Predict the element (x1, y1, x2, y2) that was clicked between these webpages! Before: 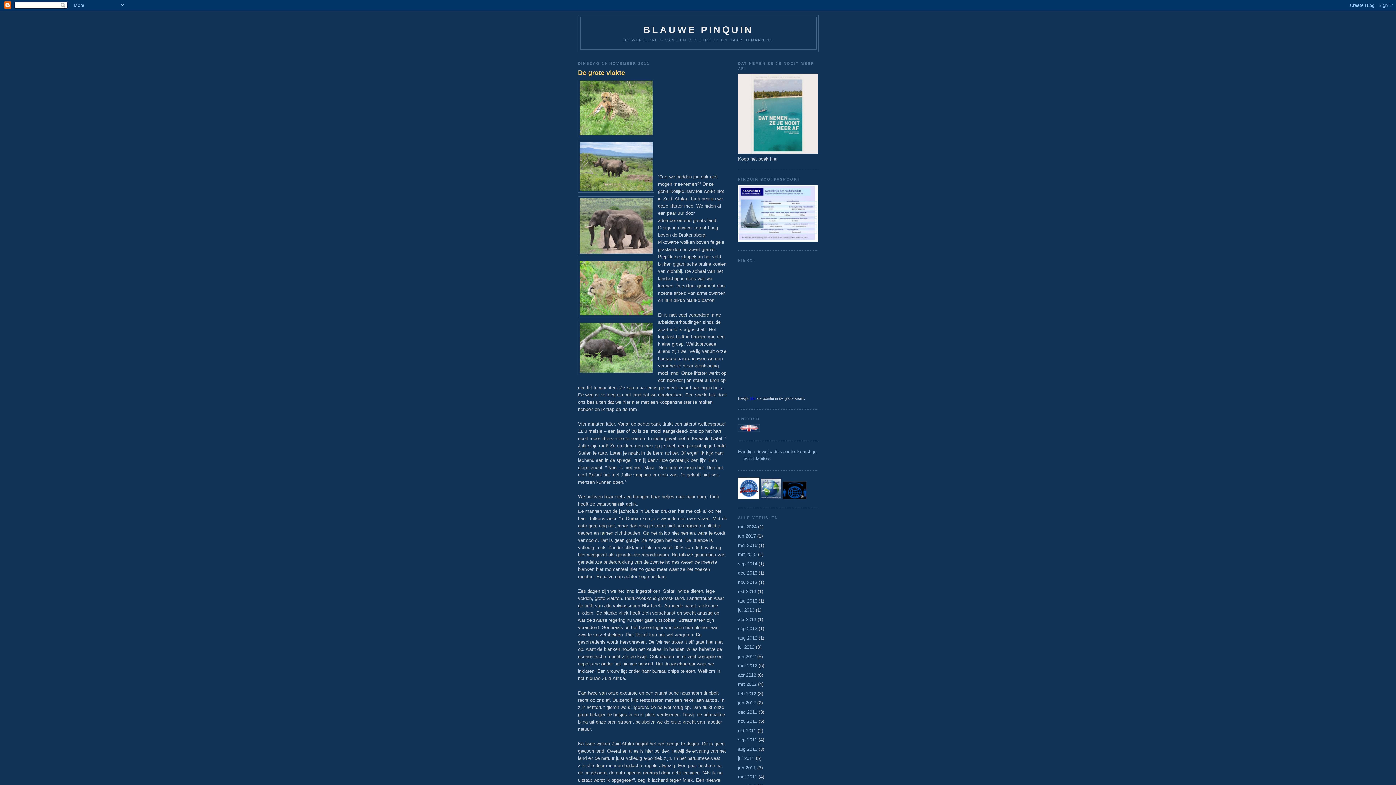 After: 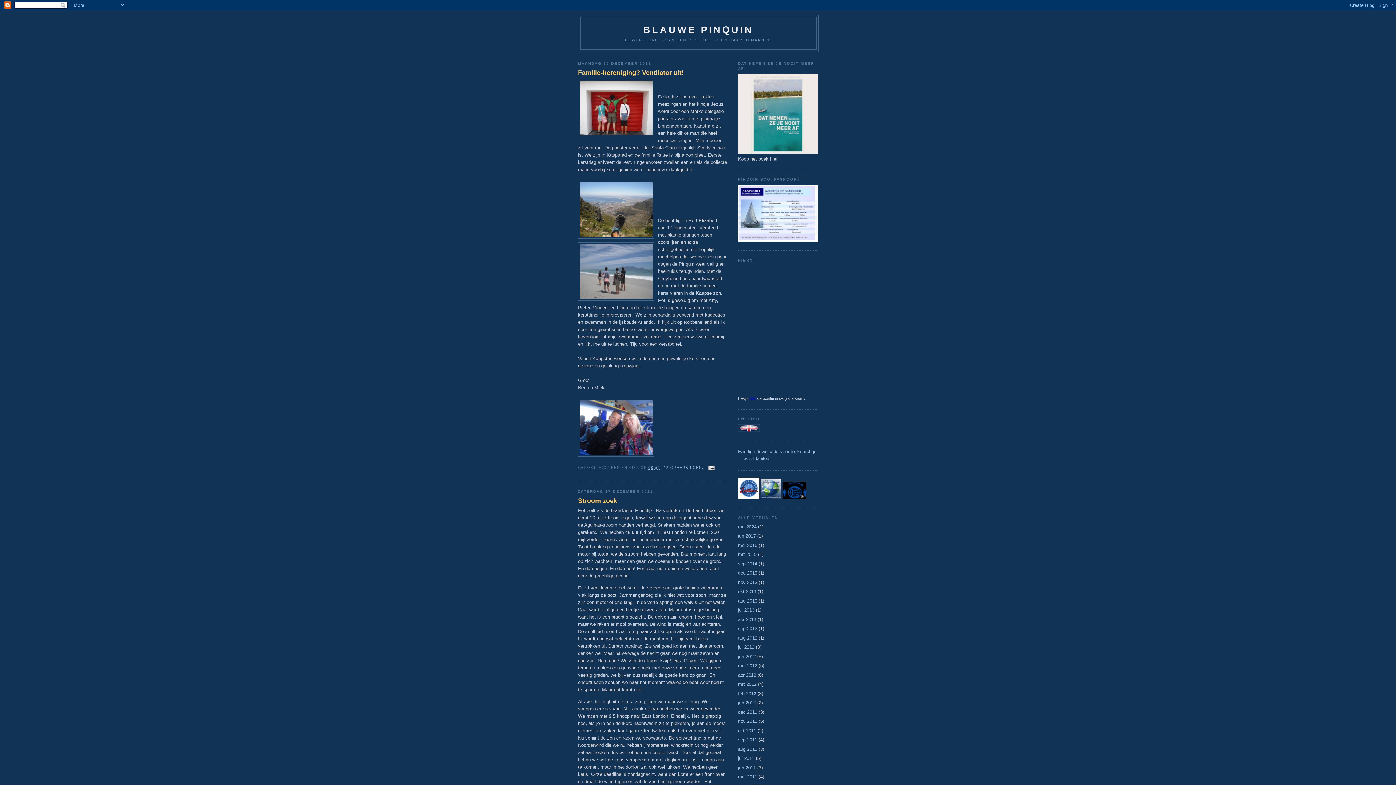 Action: label: dec 2011 bbox: (738, 709, 757, 715)